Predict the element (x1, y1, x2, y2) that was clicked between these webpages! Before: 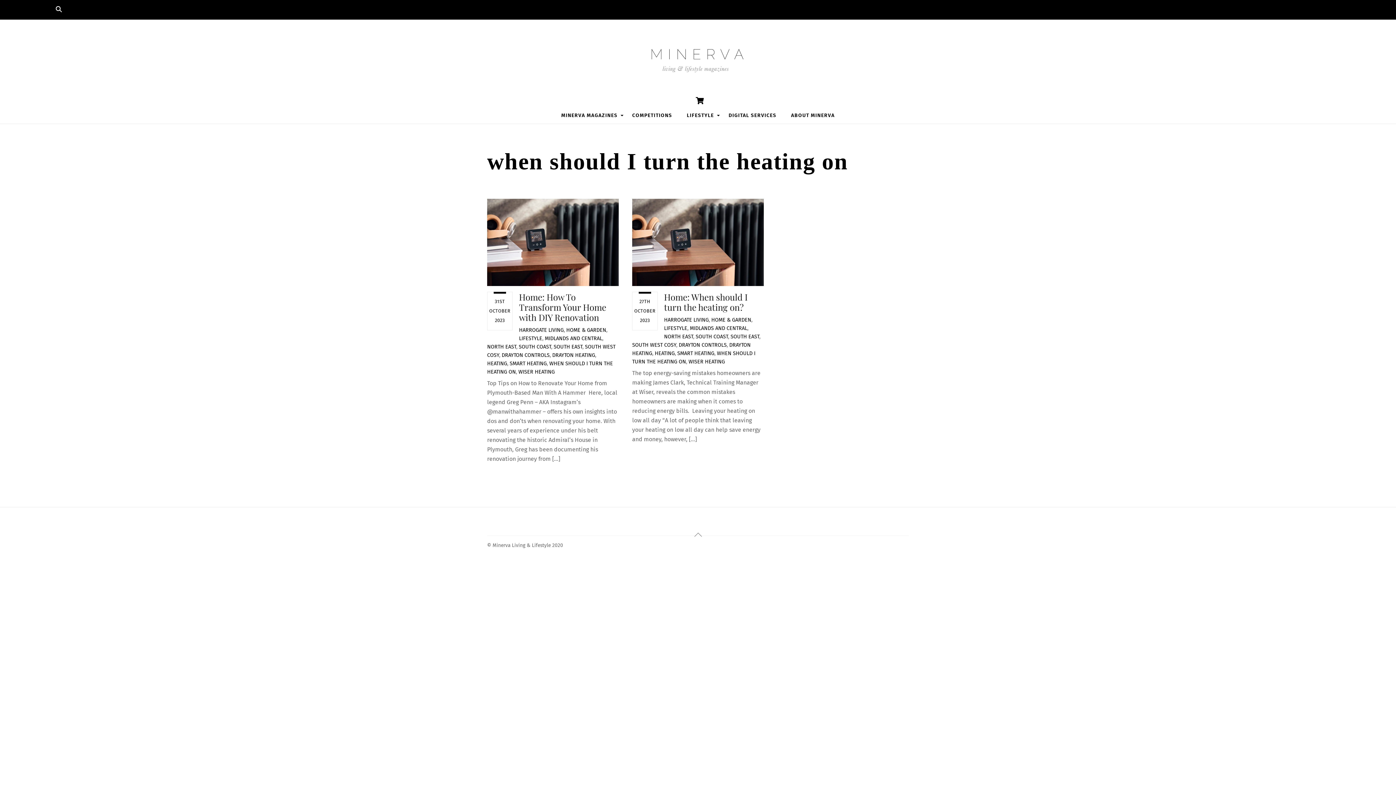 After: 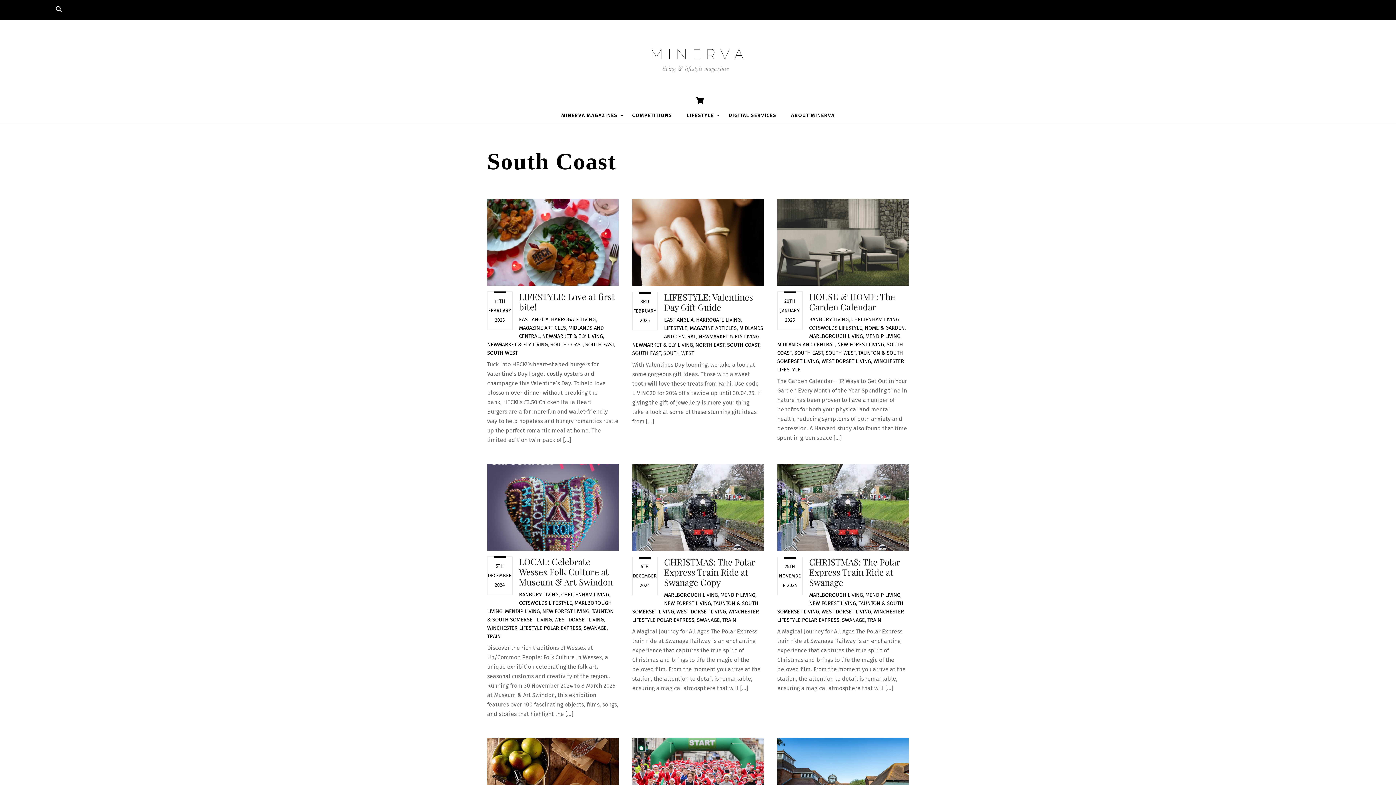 Action: label: SOUTH COAST bbox: (695, 333, 728, 339)